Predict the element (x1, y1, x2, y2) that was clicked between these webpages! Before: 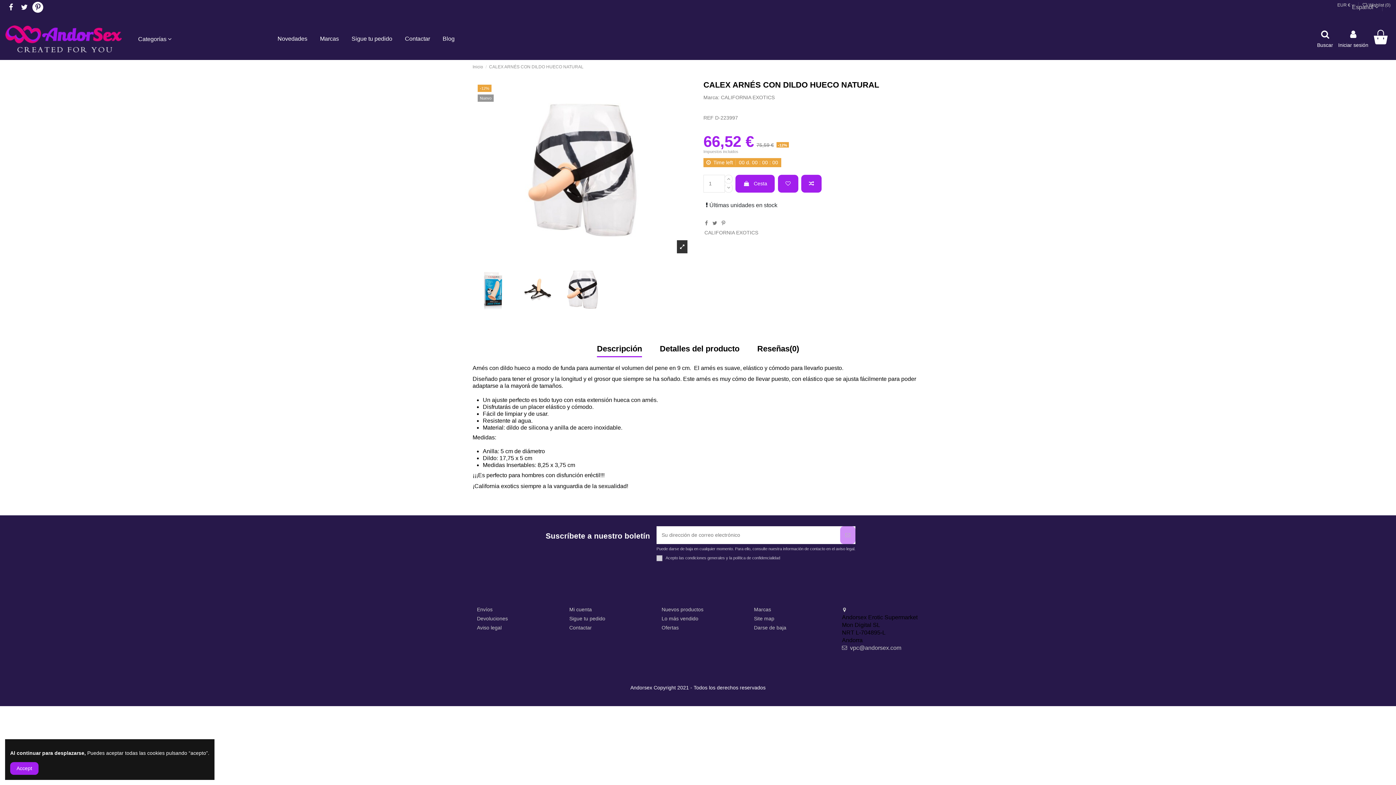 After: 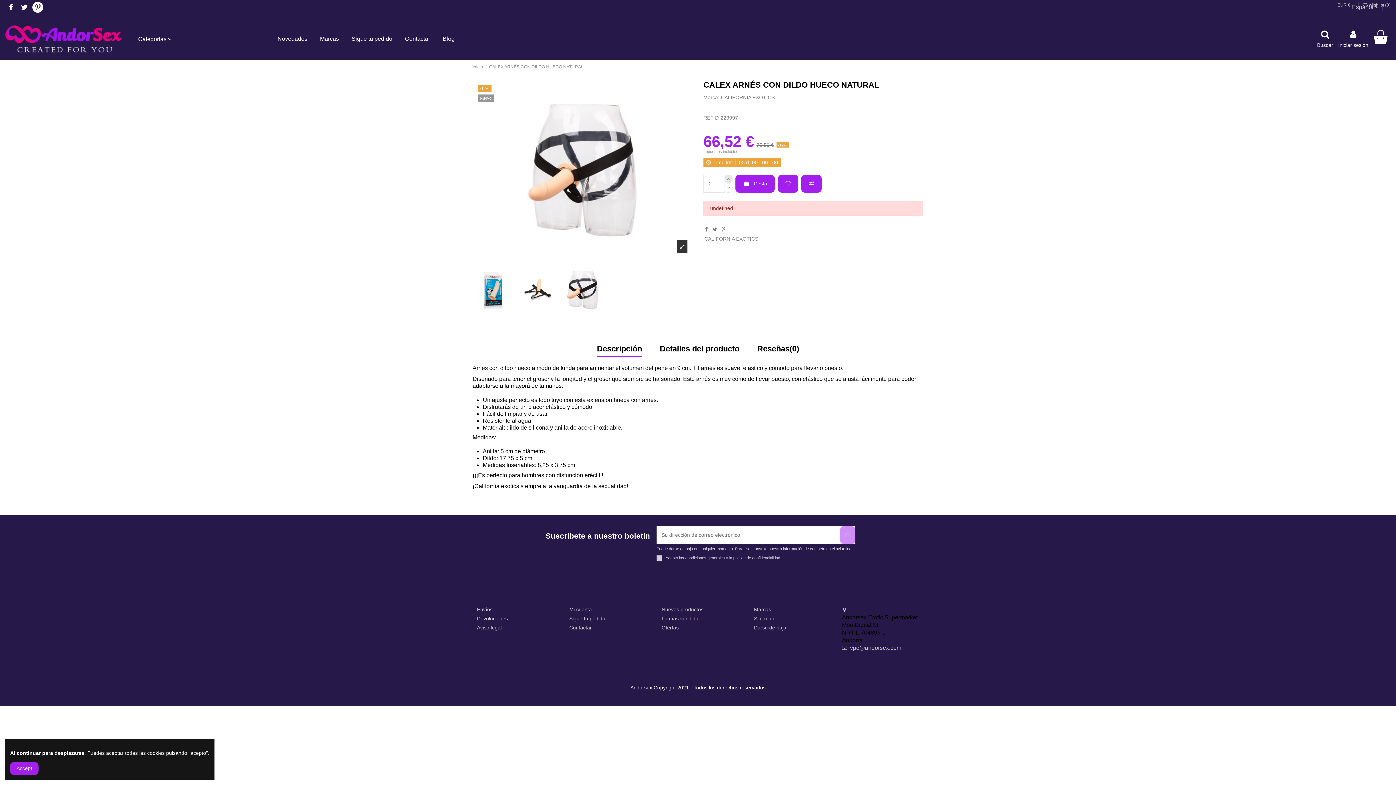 Action: bbox: (724, 174, 732, 183)